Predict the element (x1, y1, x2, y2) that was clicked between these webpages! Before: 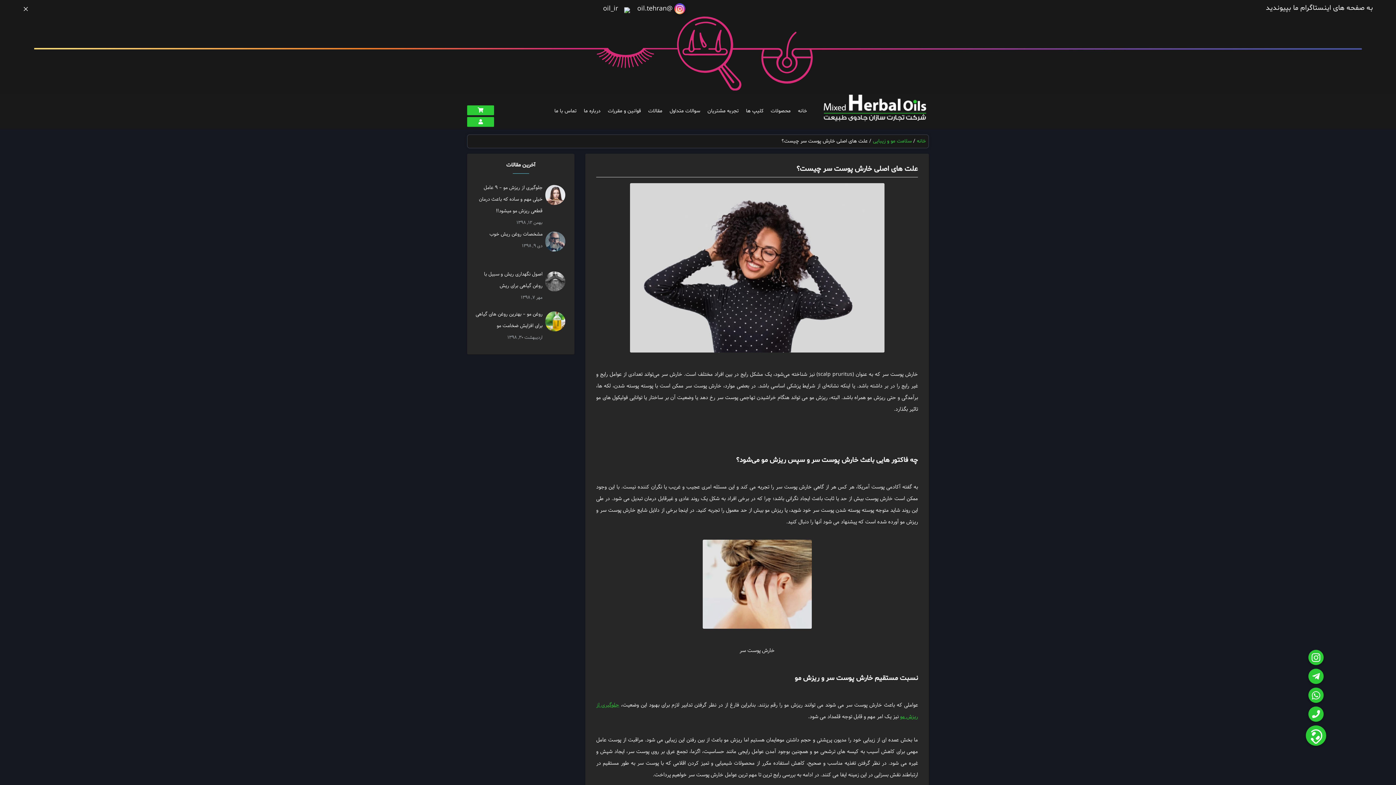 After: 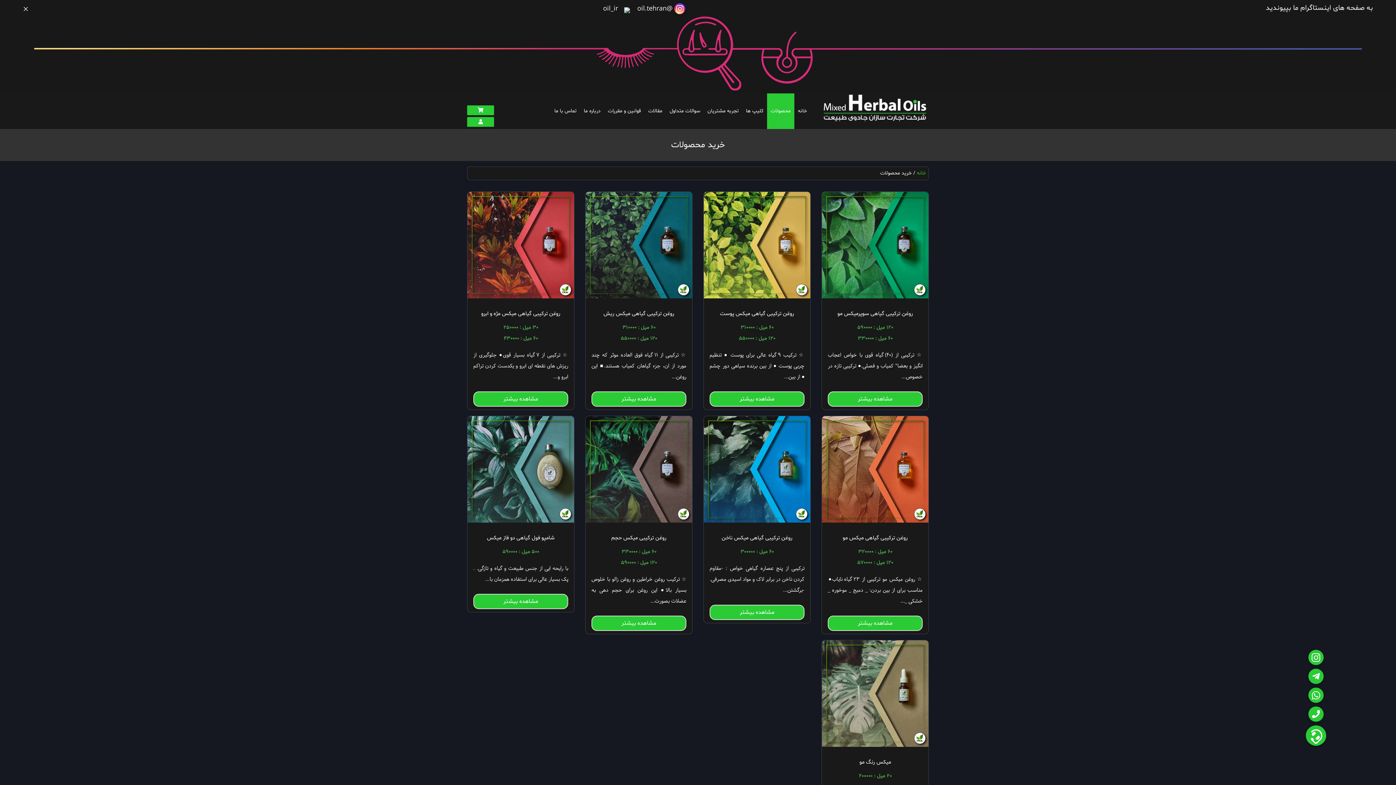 Action: bbox: (767, 93, 794, 128) label: محصولات